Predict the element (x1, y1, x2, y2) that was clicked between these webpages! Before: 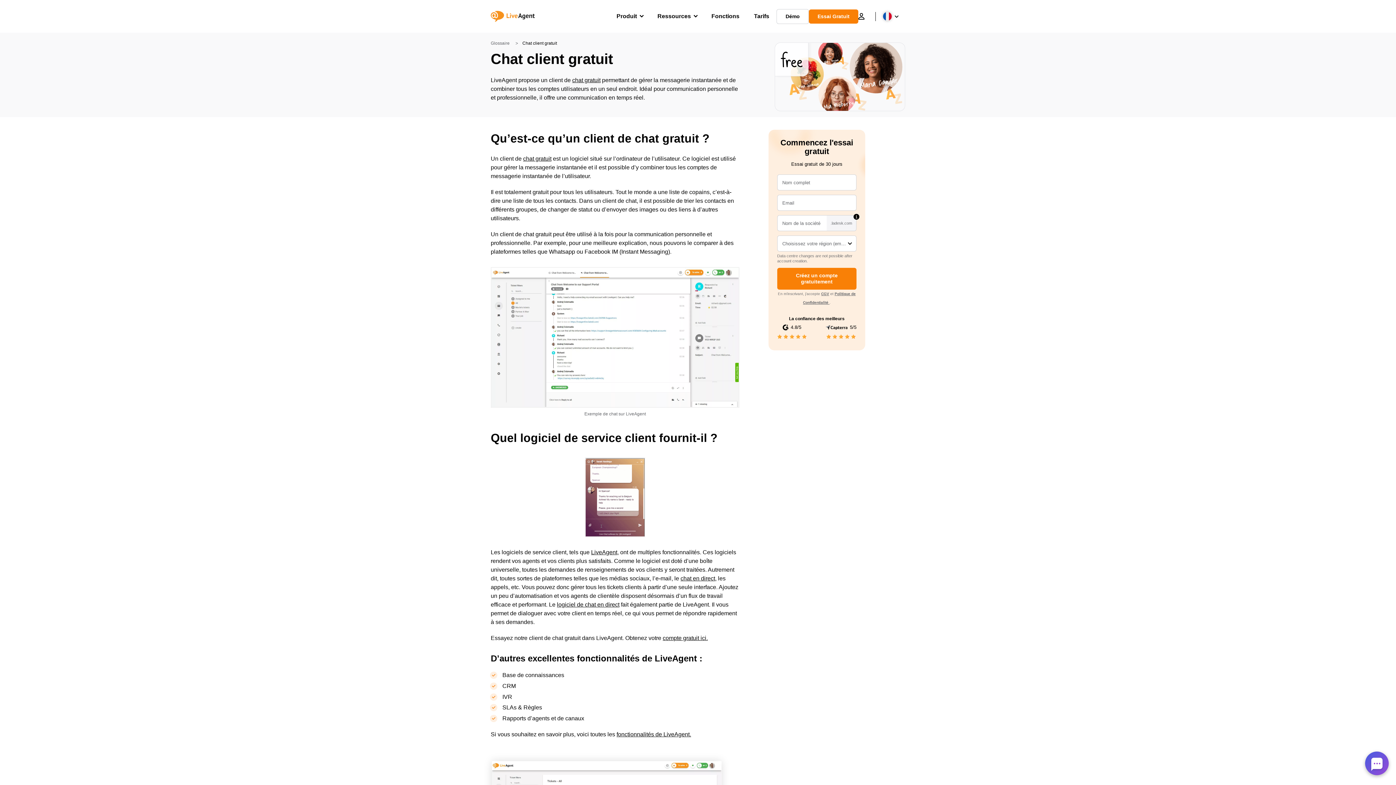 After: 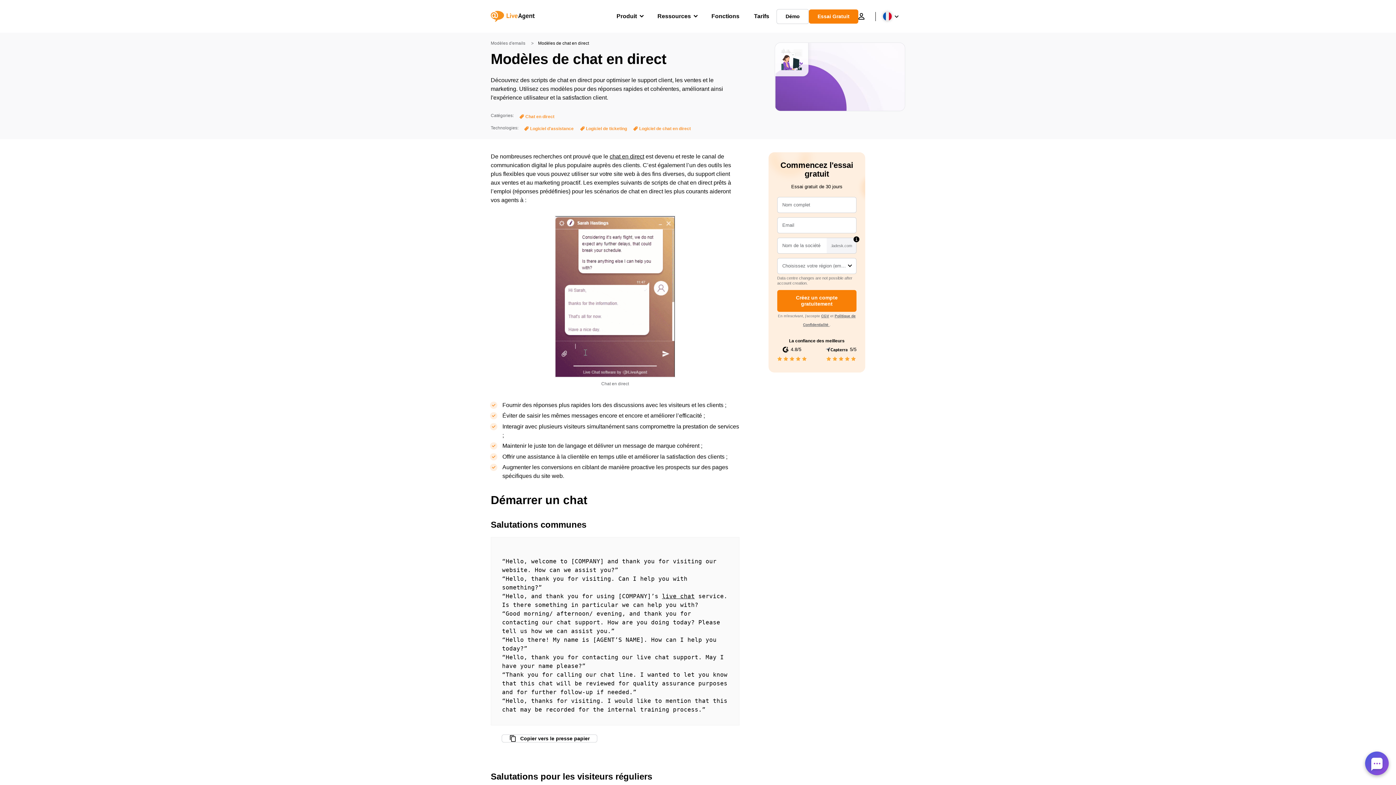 Action: bbox: (523, 155, 551, 161) label: chat gratuit